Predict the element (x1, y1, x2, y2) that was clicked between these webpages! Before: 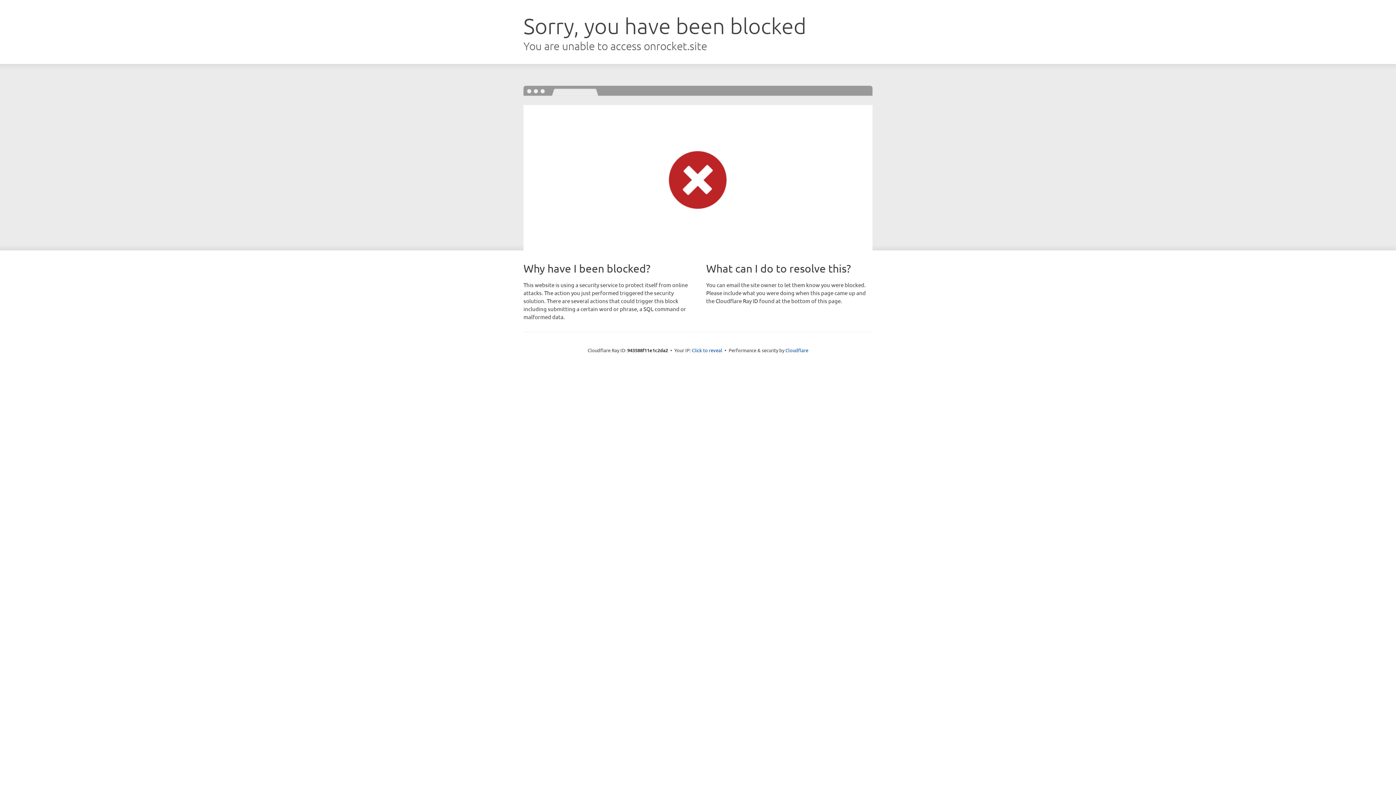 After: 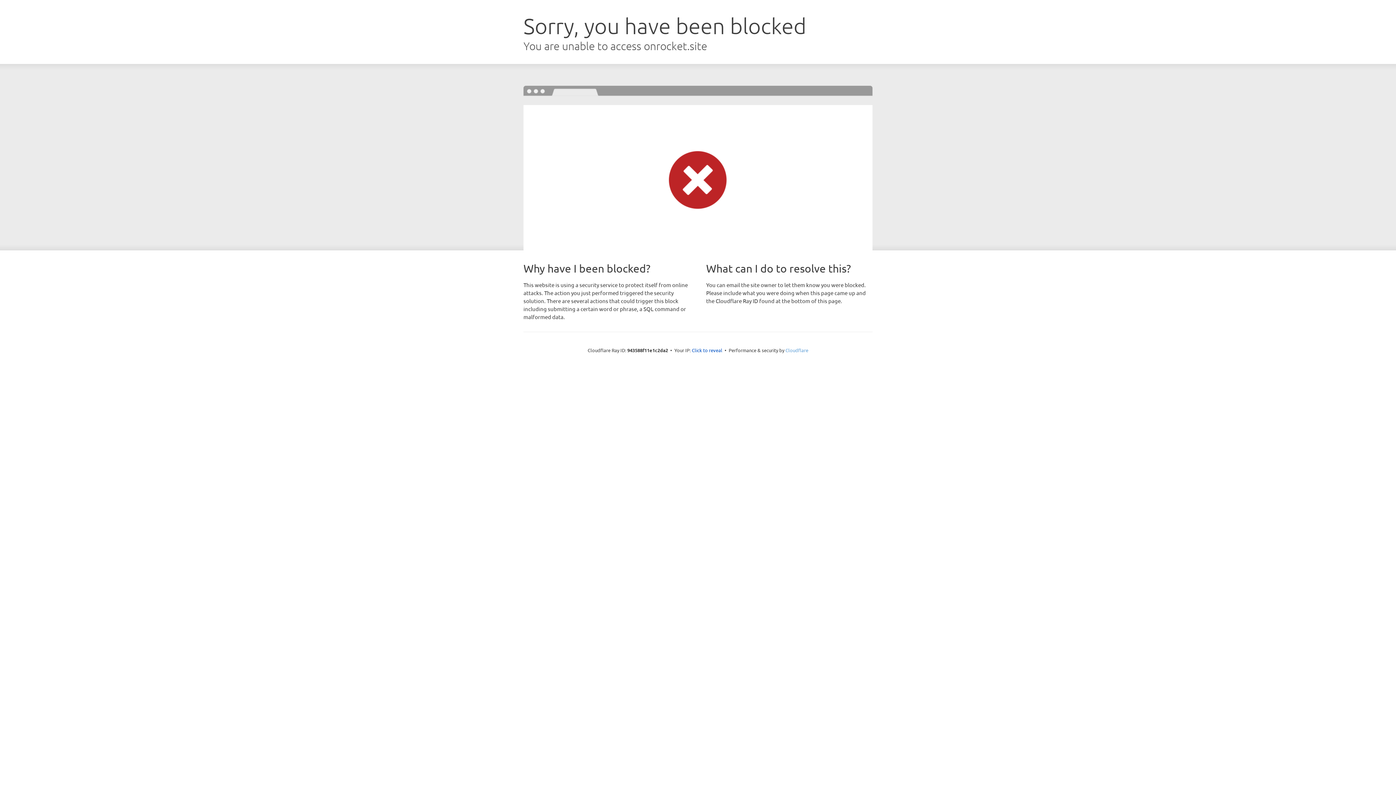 Action: bbox: (785, 347, 808, 353) label: Cloudflare